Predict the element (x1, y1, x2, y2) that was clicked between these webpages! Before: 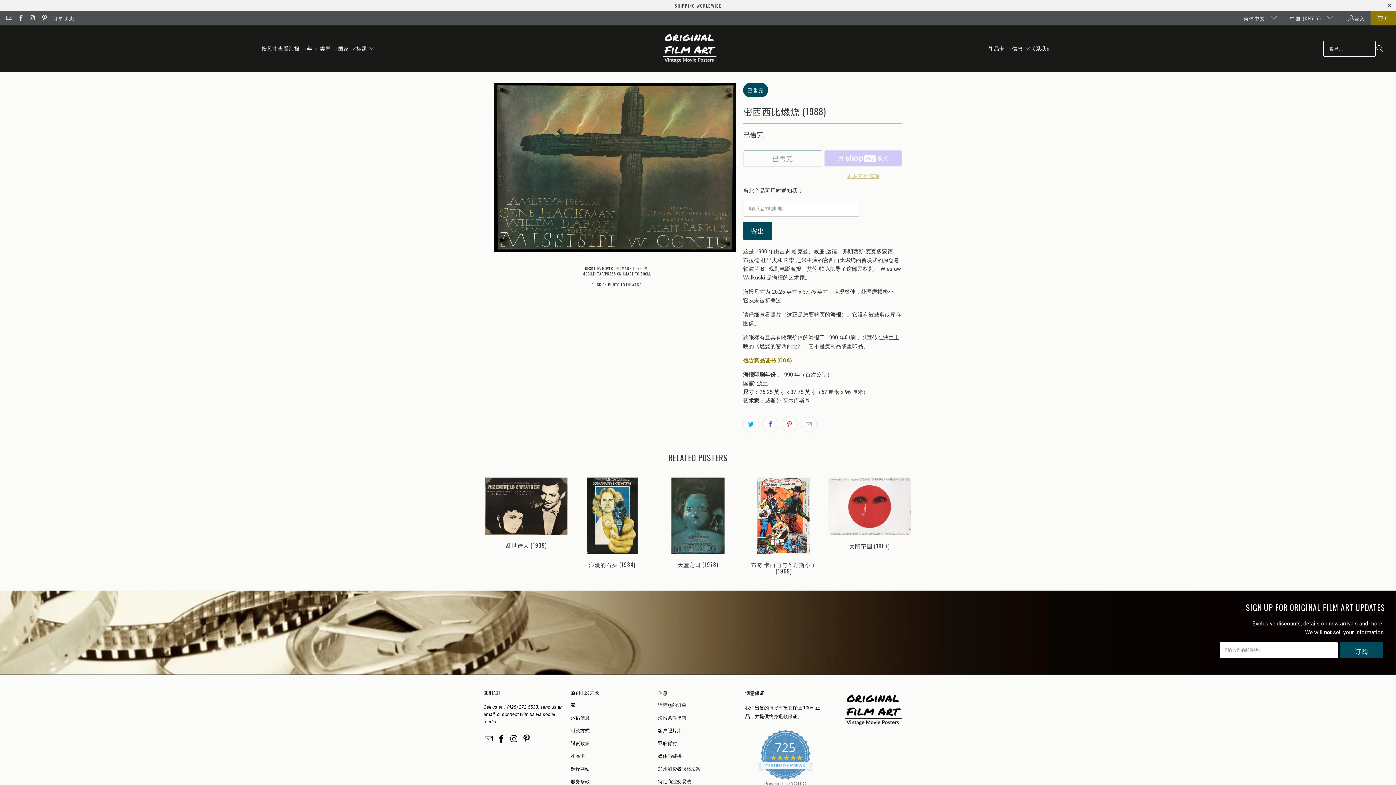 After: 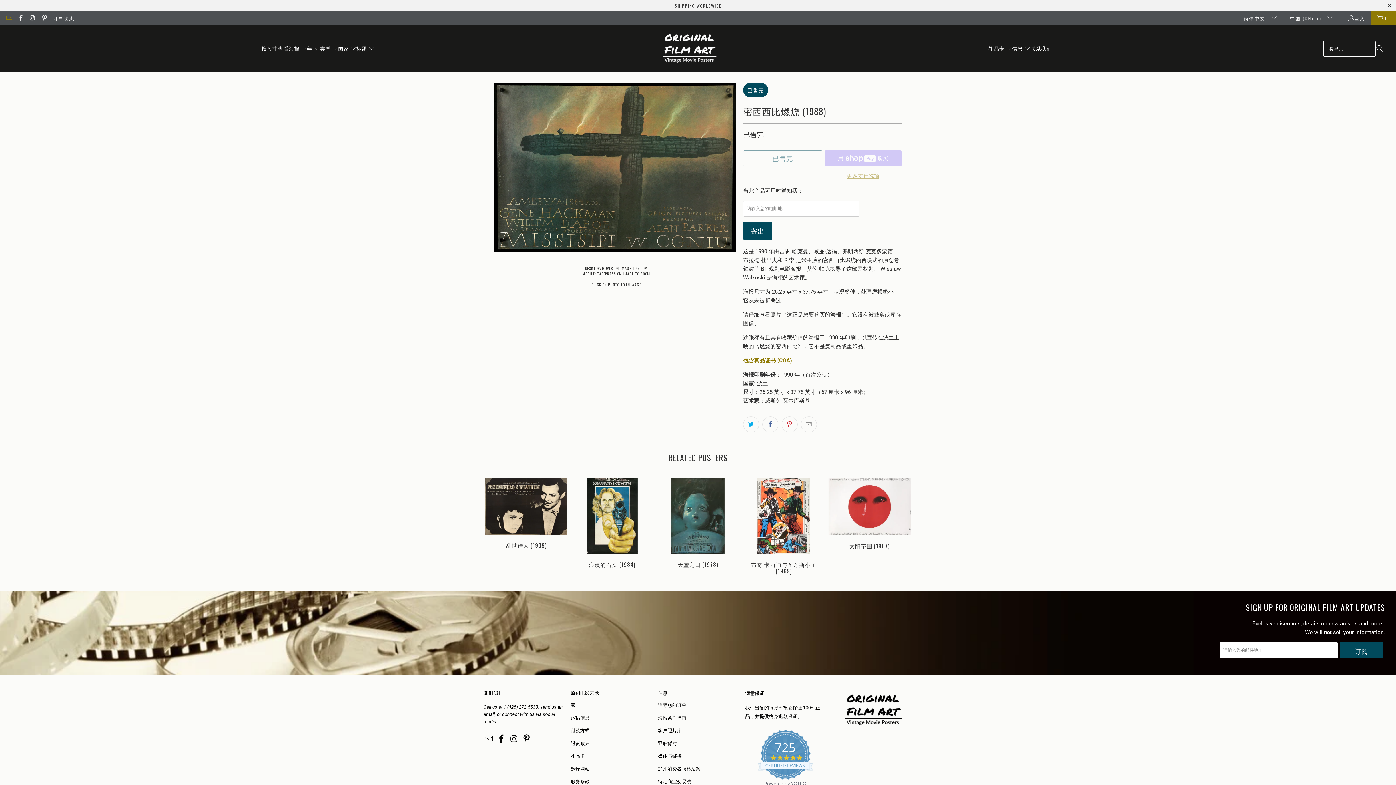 Action: bbox: (5, 14, 12, 21)